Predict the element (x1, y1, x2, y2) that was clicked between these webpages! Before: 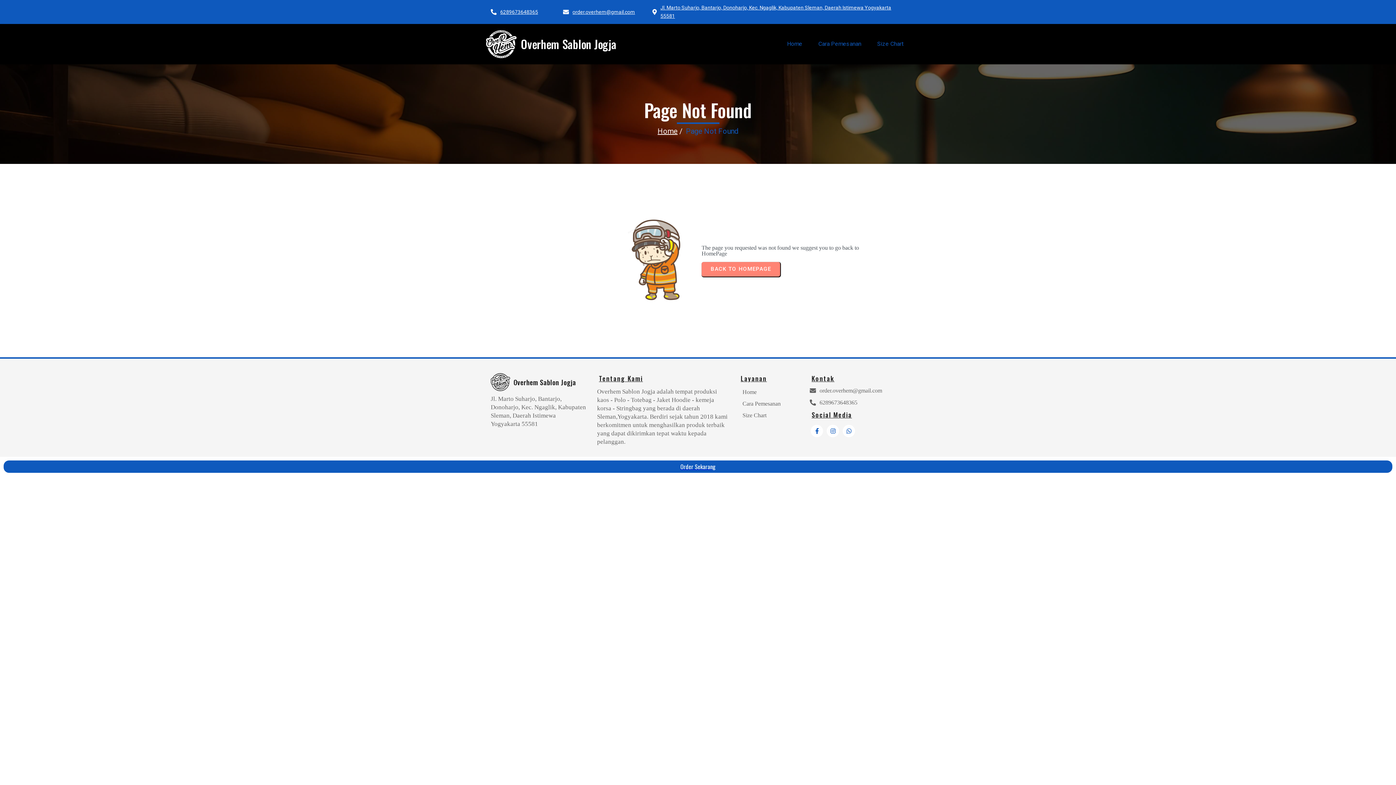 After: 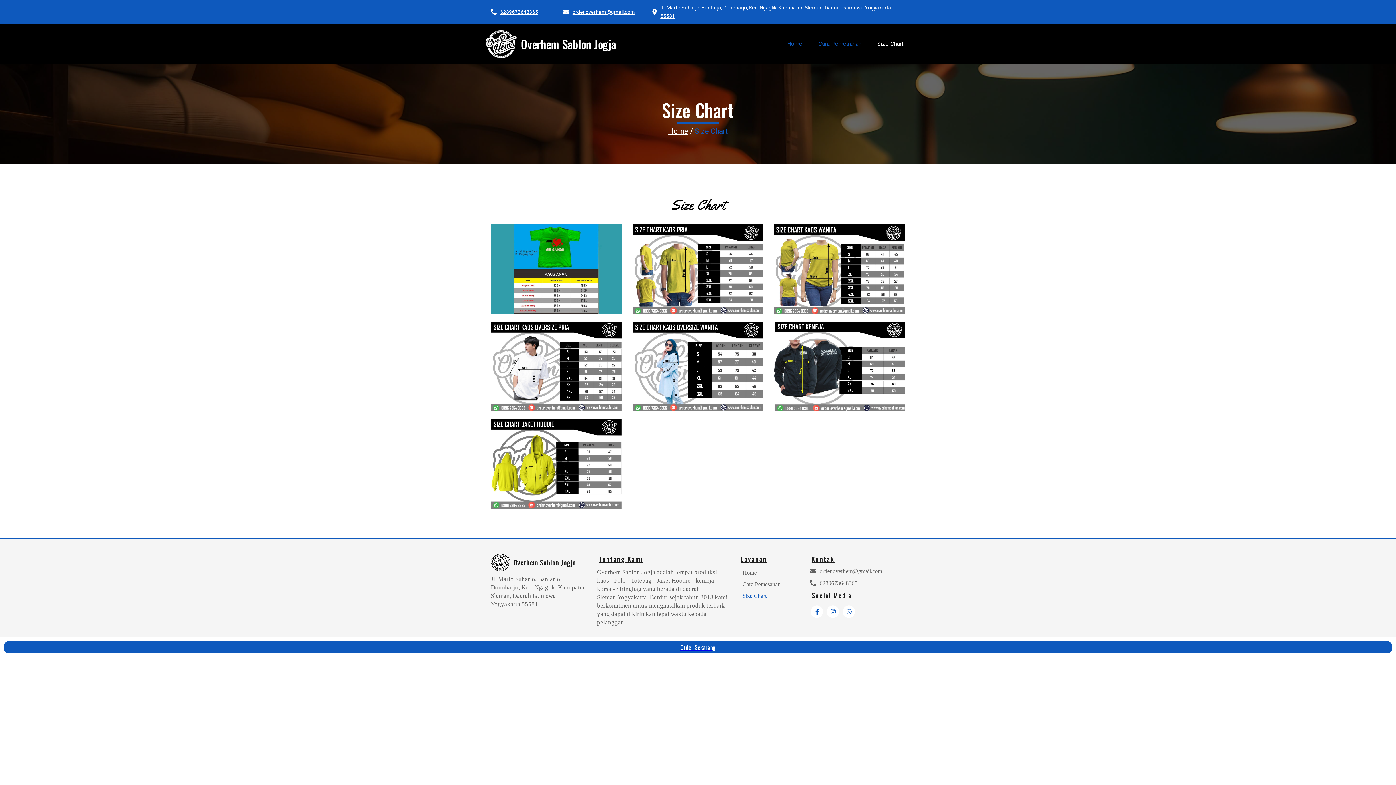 Action: label: Size Chart bbox: (739, 411, 799, 420)